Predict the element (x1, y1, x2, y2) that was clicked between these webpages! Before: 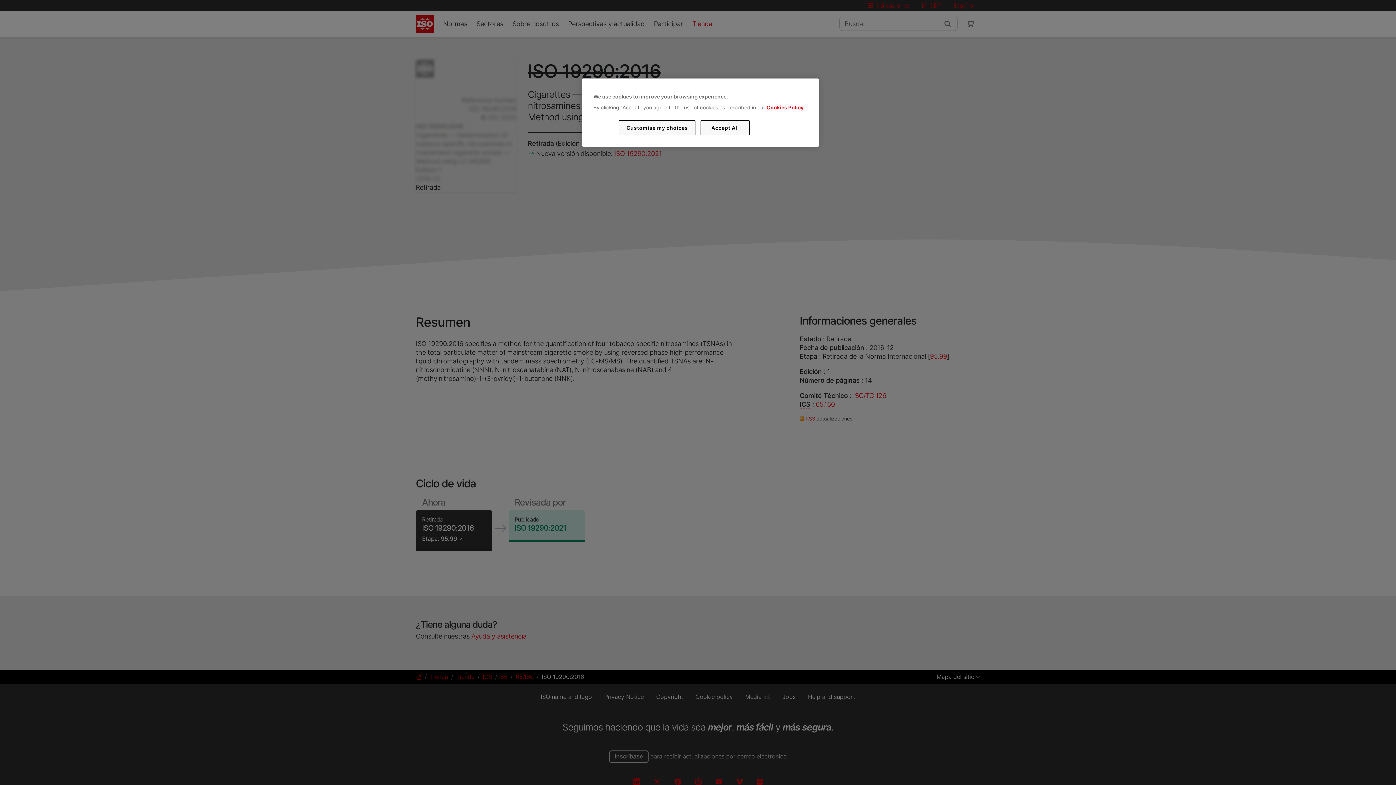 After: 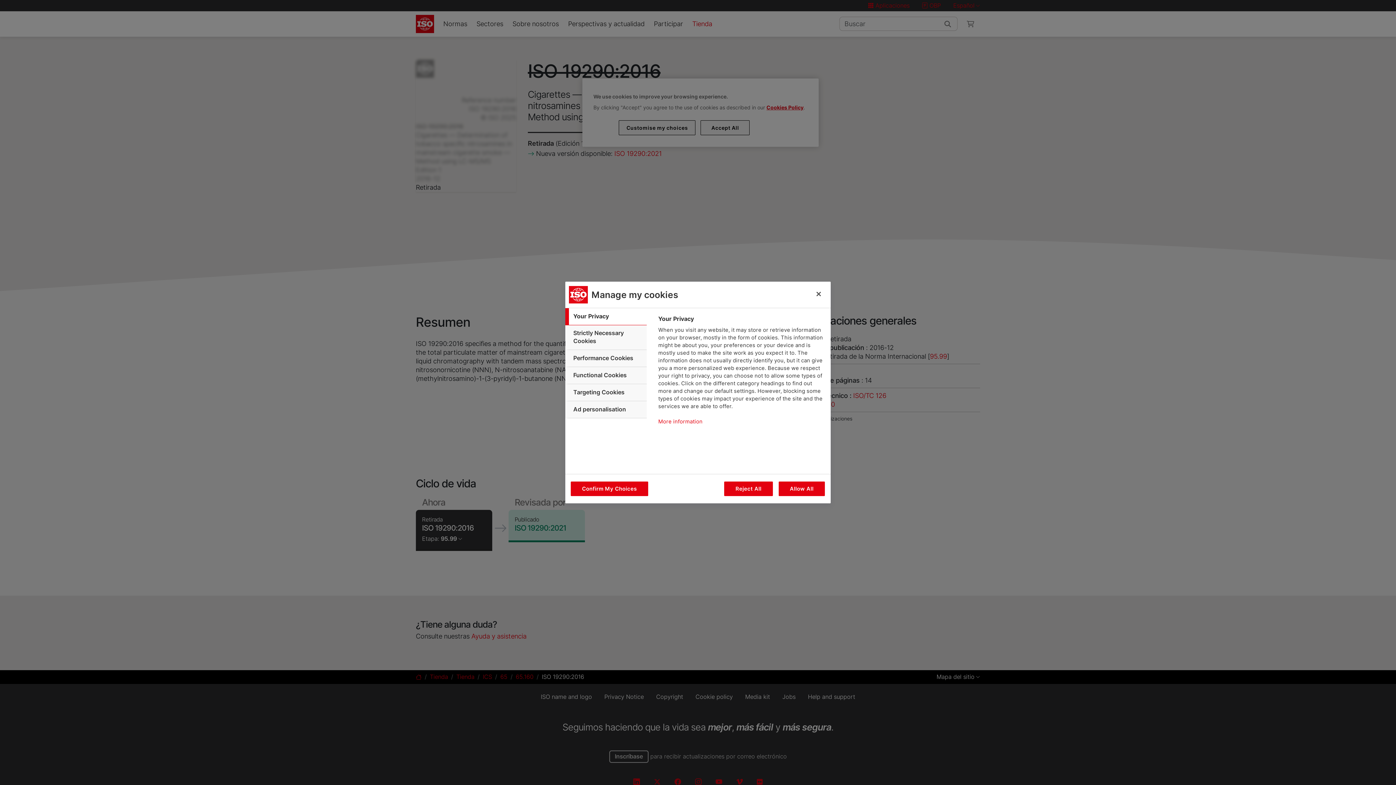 Action: label: Customise my choices bbox: (619, 120, 695, 135)